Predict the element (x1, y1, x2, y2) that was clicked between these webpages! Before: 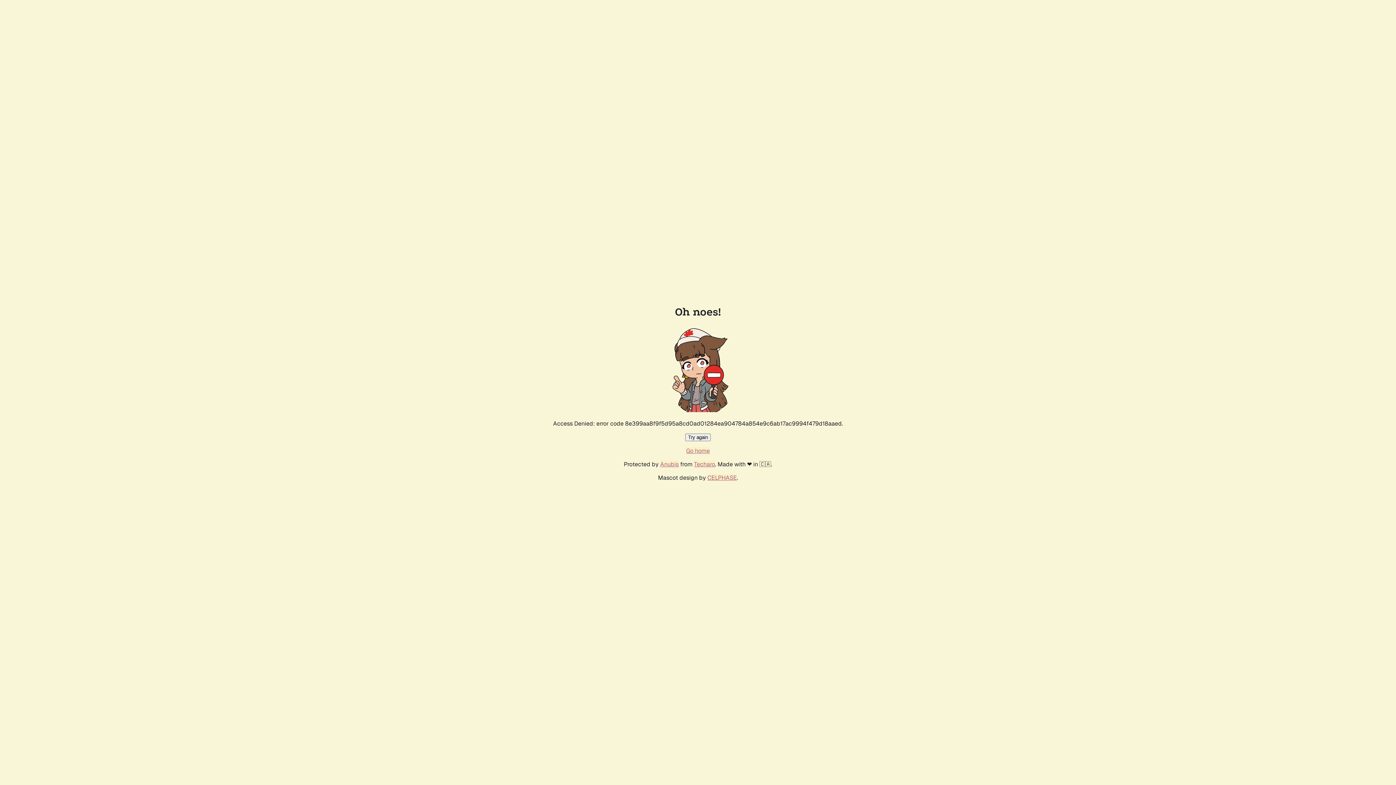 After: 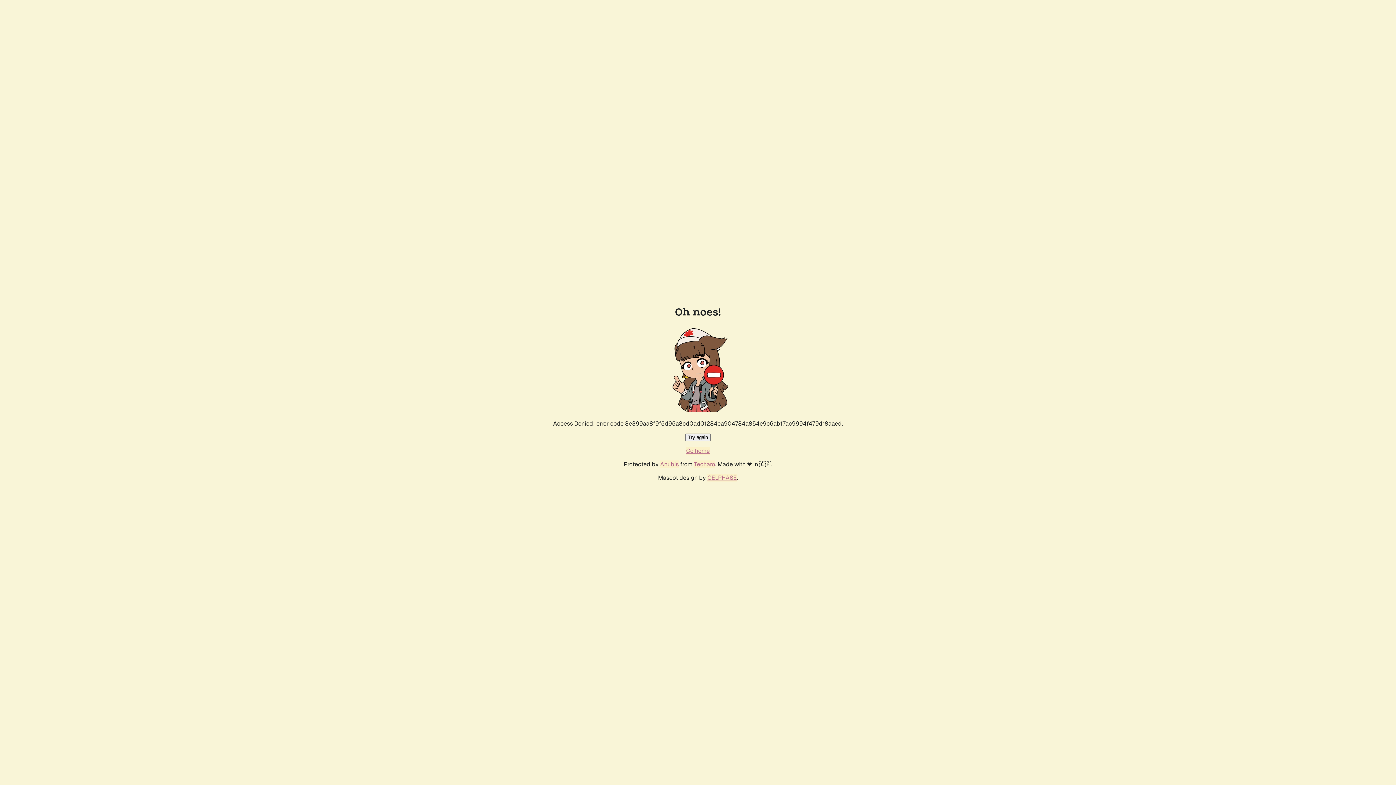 Action: label: Try again bbox: (685, 433, 710, 441)